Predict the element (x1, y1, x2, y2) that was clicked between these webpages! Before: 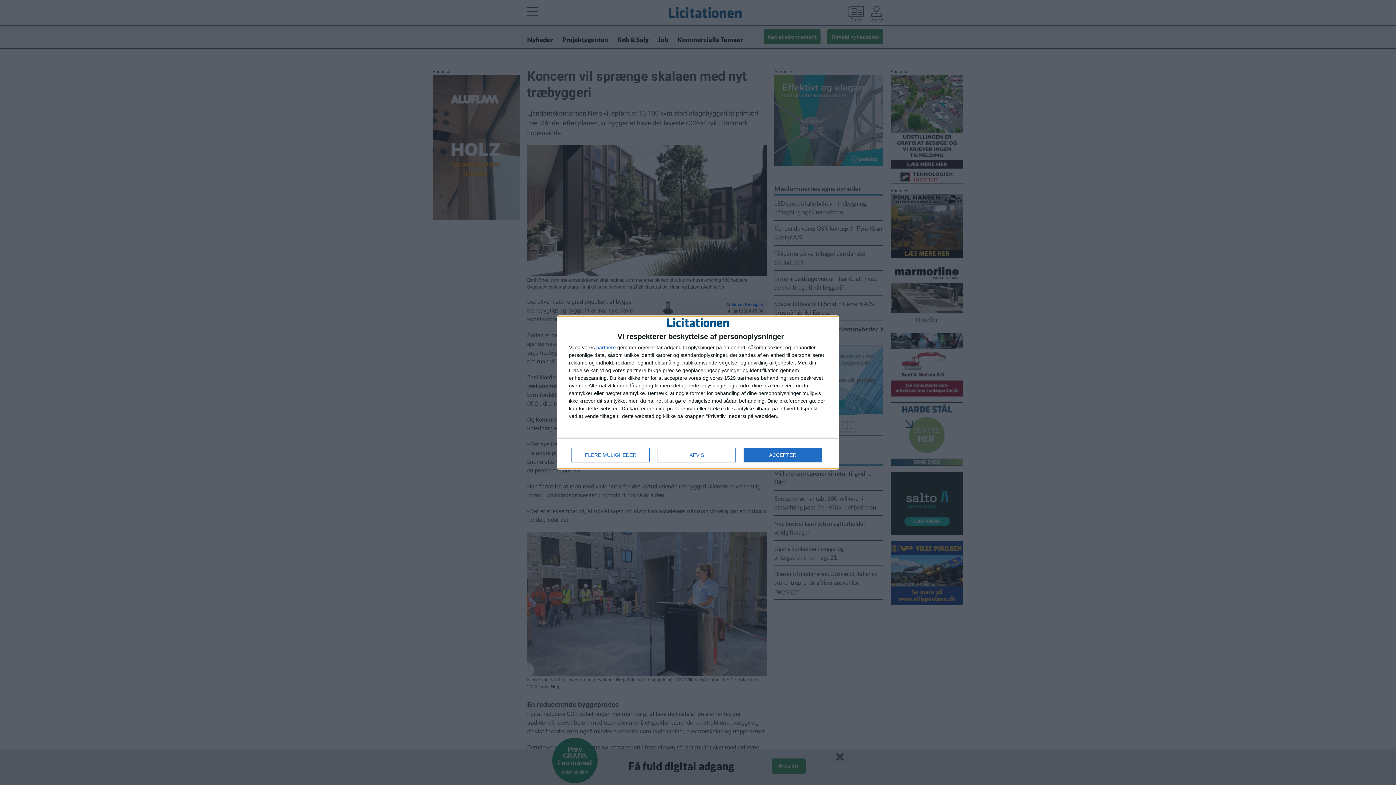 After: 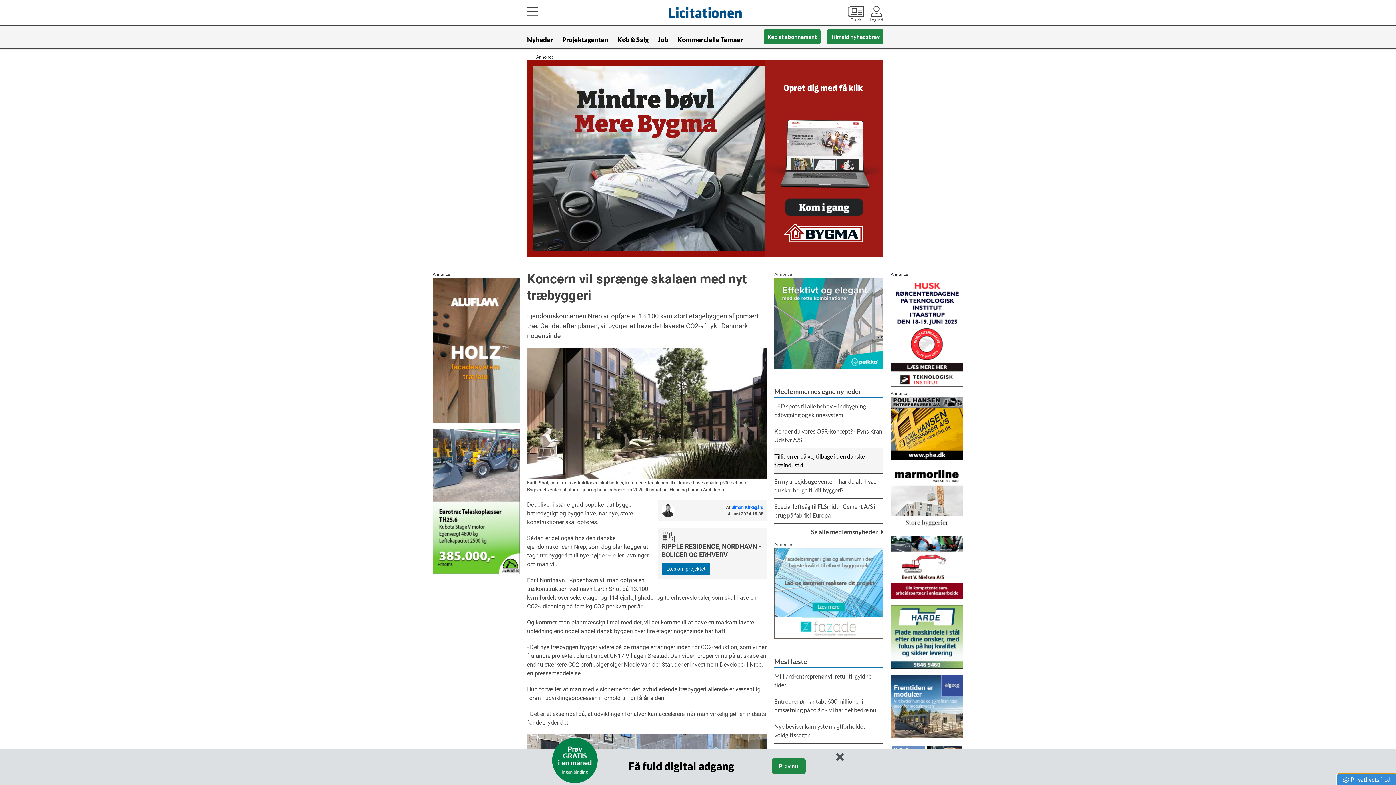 Action: label: ACCEPTER bbox: (744, 448, 821, 462)